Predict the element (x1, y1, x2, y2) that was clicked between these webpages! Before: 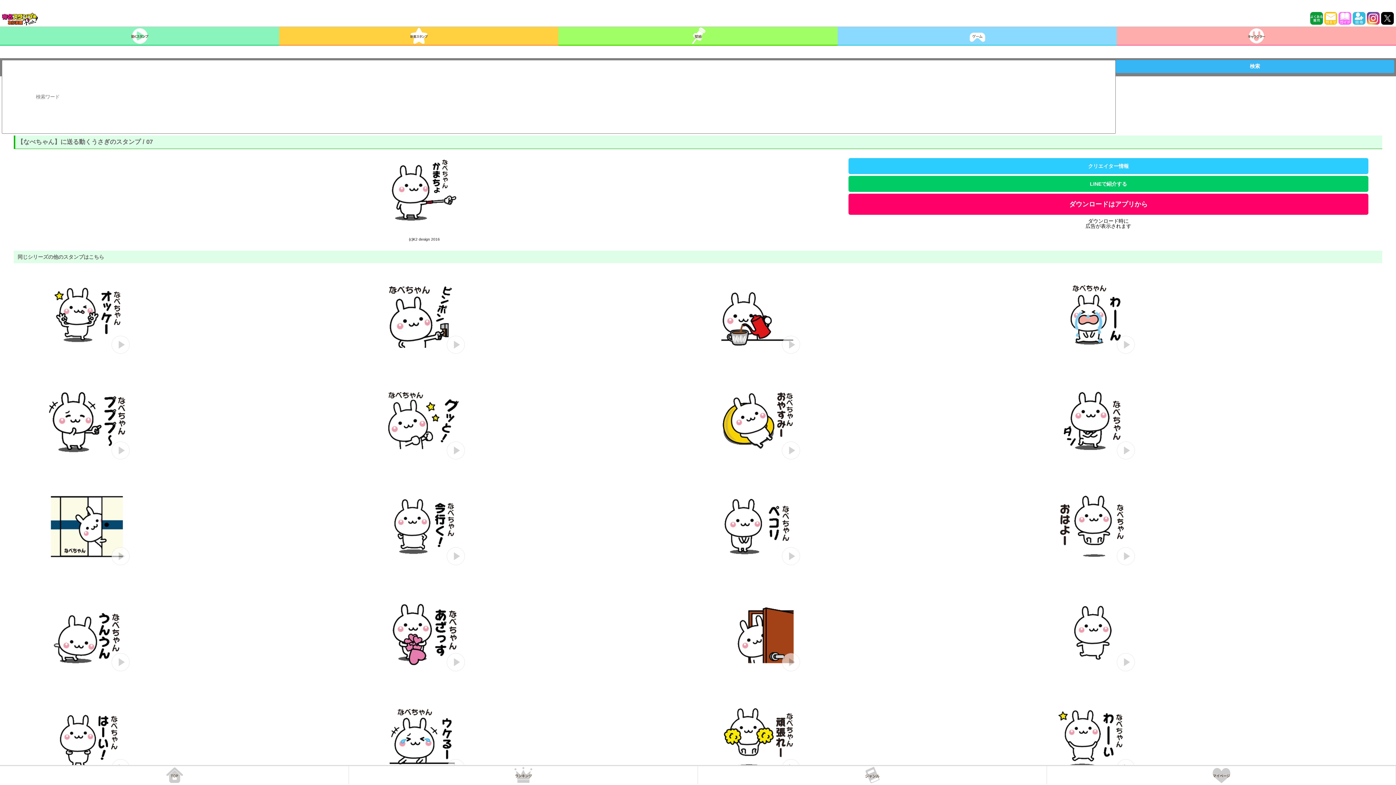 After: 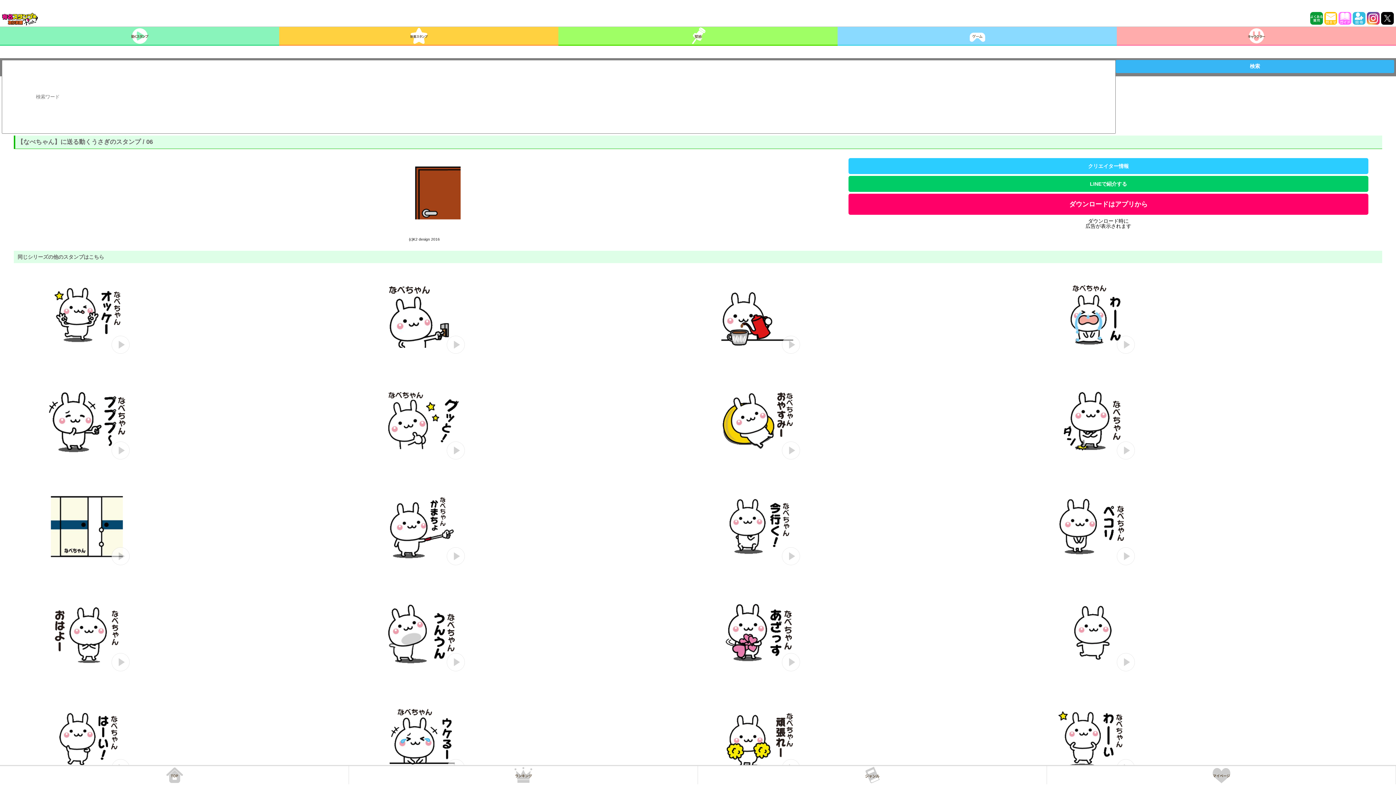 Action: bbox: (711, 594, 802, 673)